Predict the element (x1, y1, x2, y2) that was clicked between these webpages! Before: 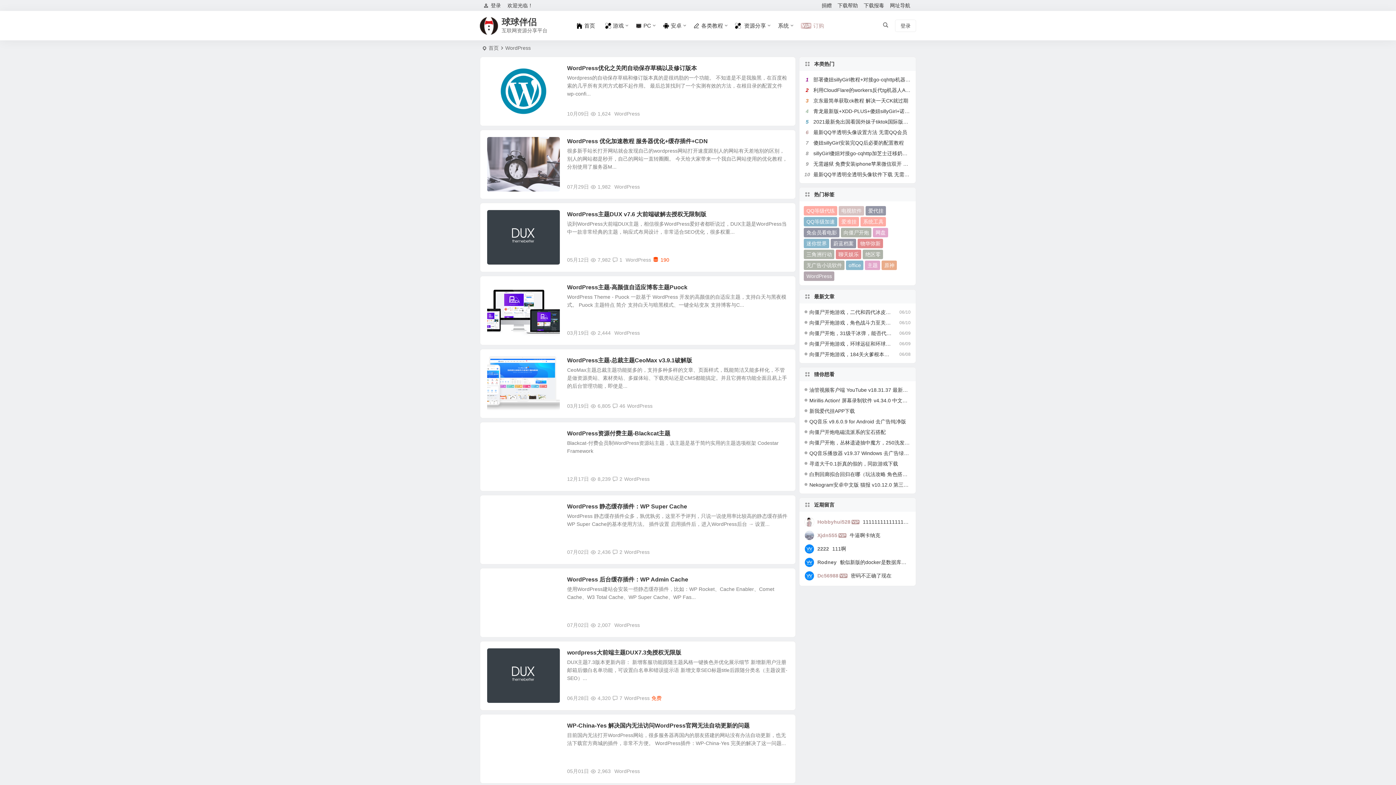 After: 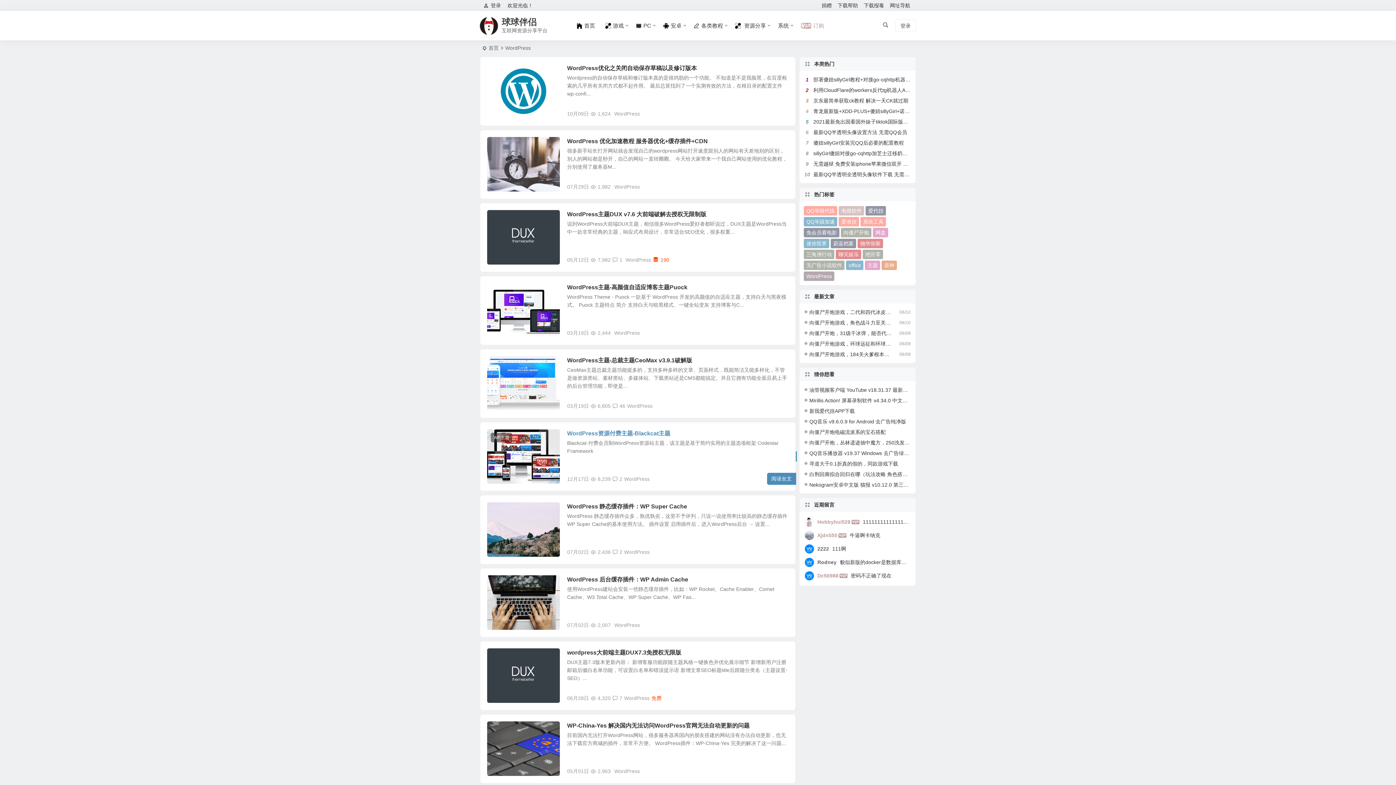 Action: label: WordPress资源付费主题-Blackcat主题 bbox: (567, 430, 670, 436)